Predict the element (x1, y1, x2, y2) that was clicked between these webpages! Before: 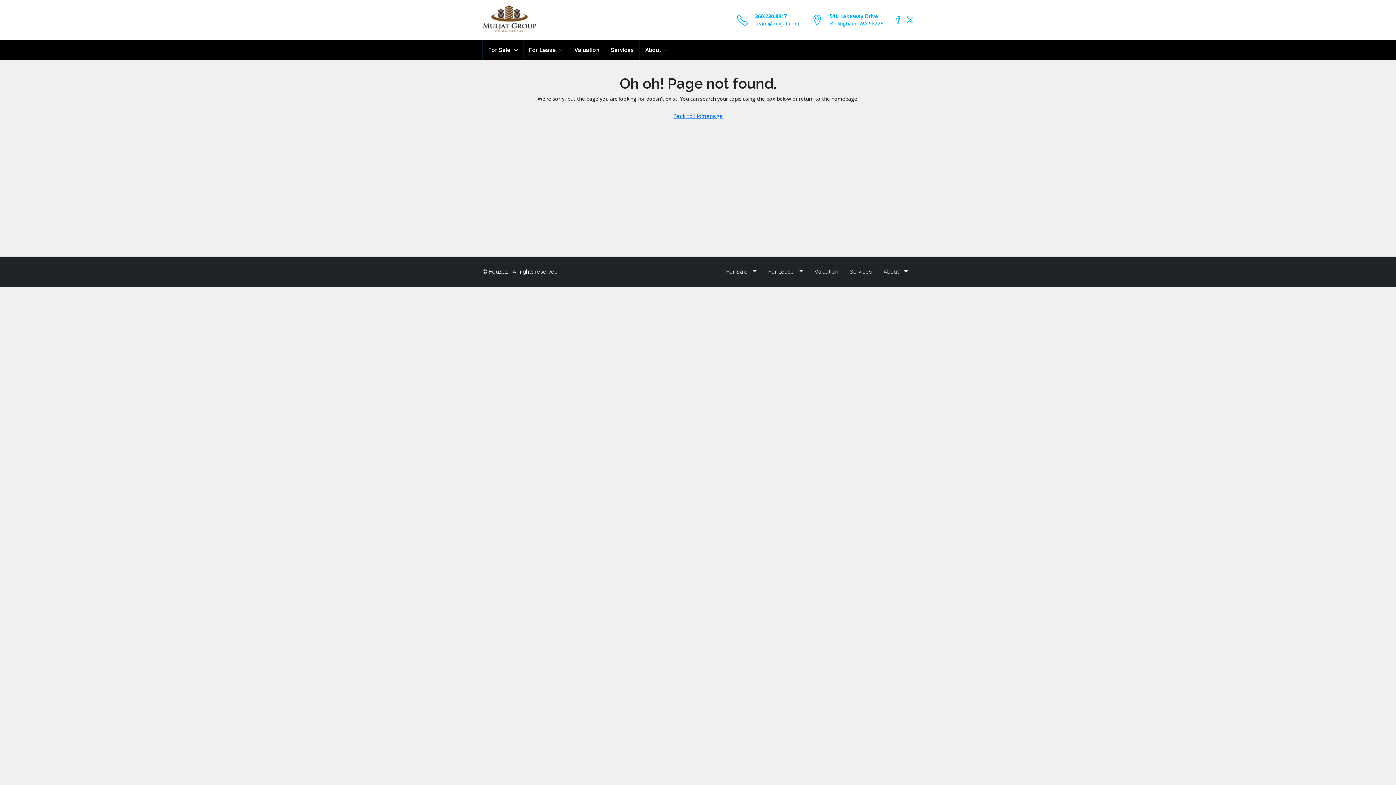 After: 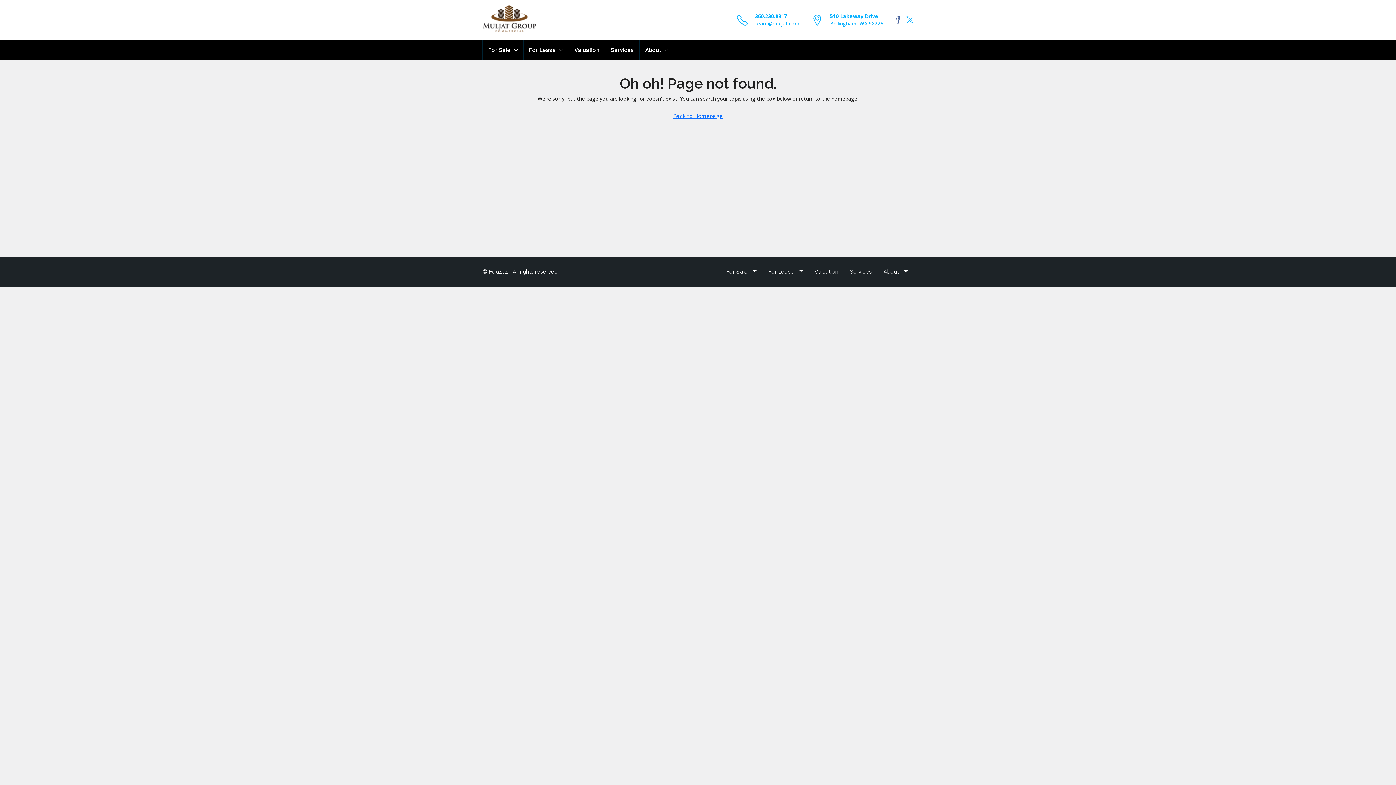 Action: bbox: (894, 15, 901, 25)